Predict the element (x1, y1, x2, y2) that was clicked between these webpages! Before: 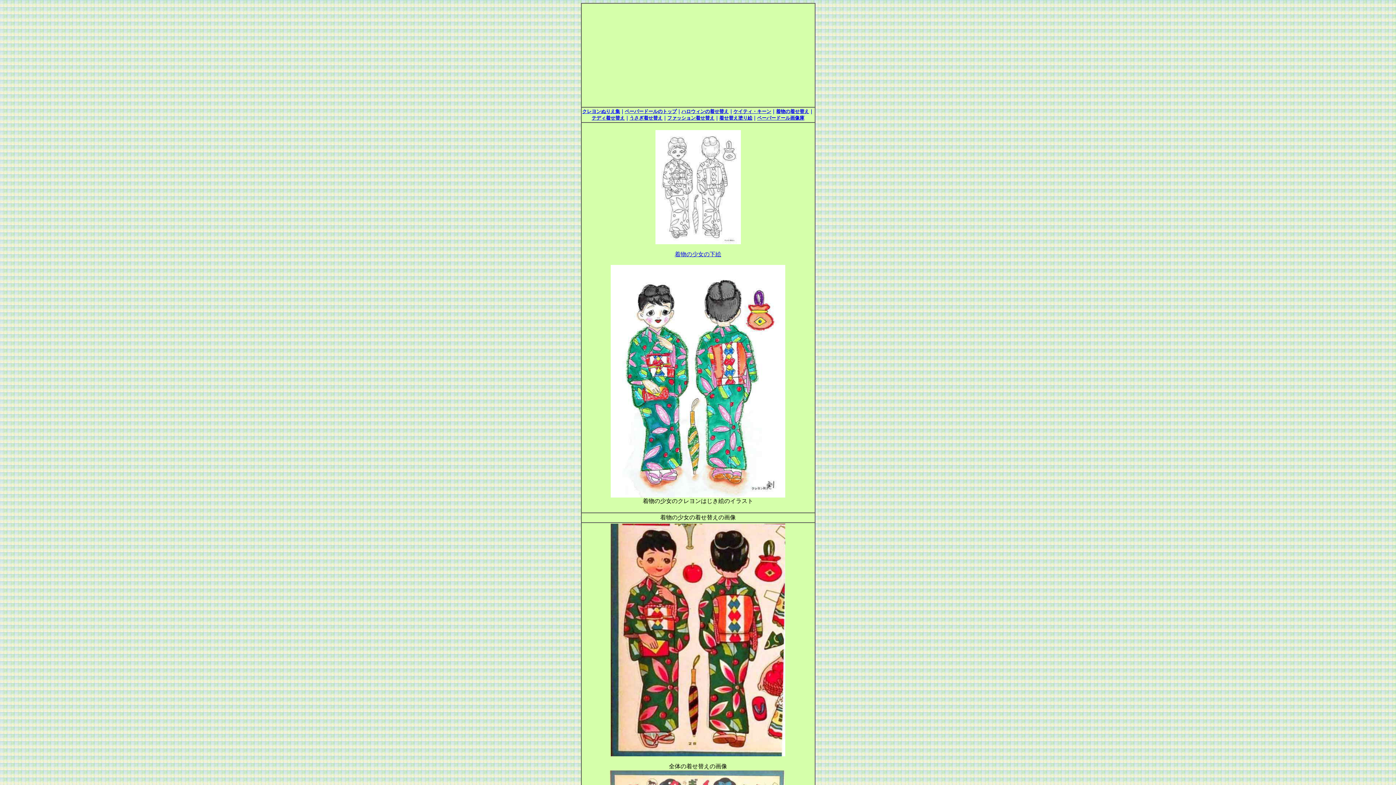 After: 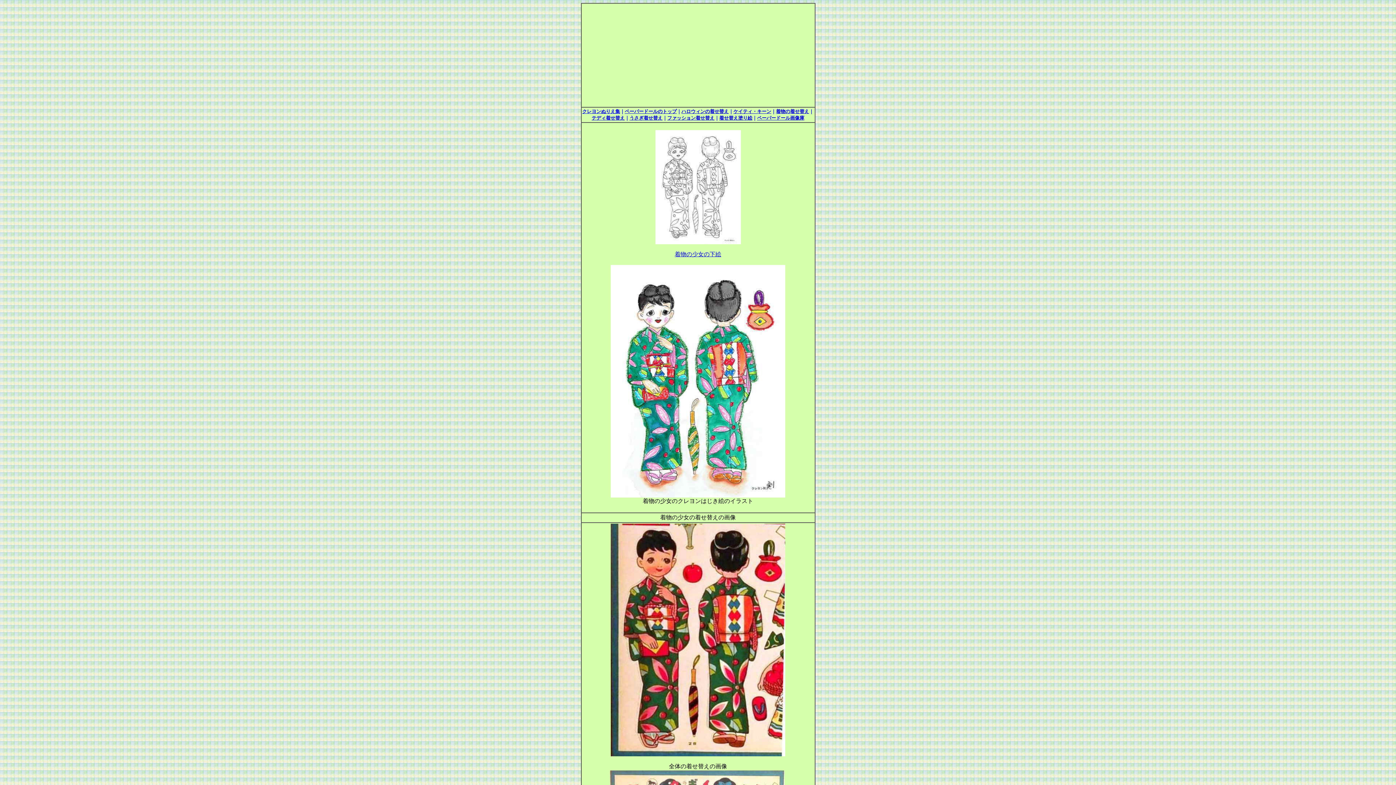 Action: bbox: (681, 108, 728, 114) label: ハロウィンの着せ替え